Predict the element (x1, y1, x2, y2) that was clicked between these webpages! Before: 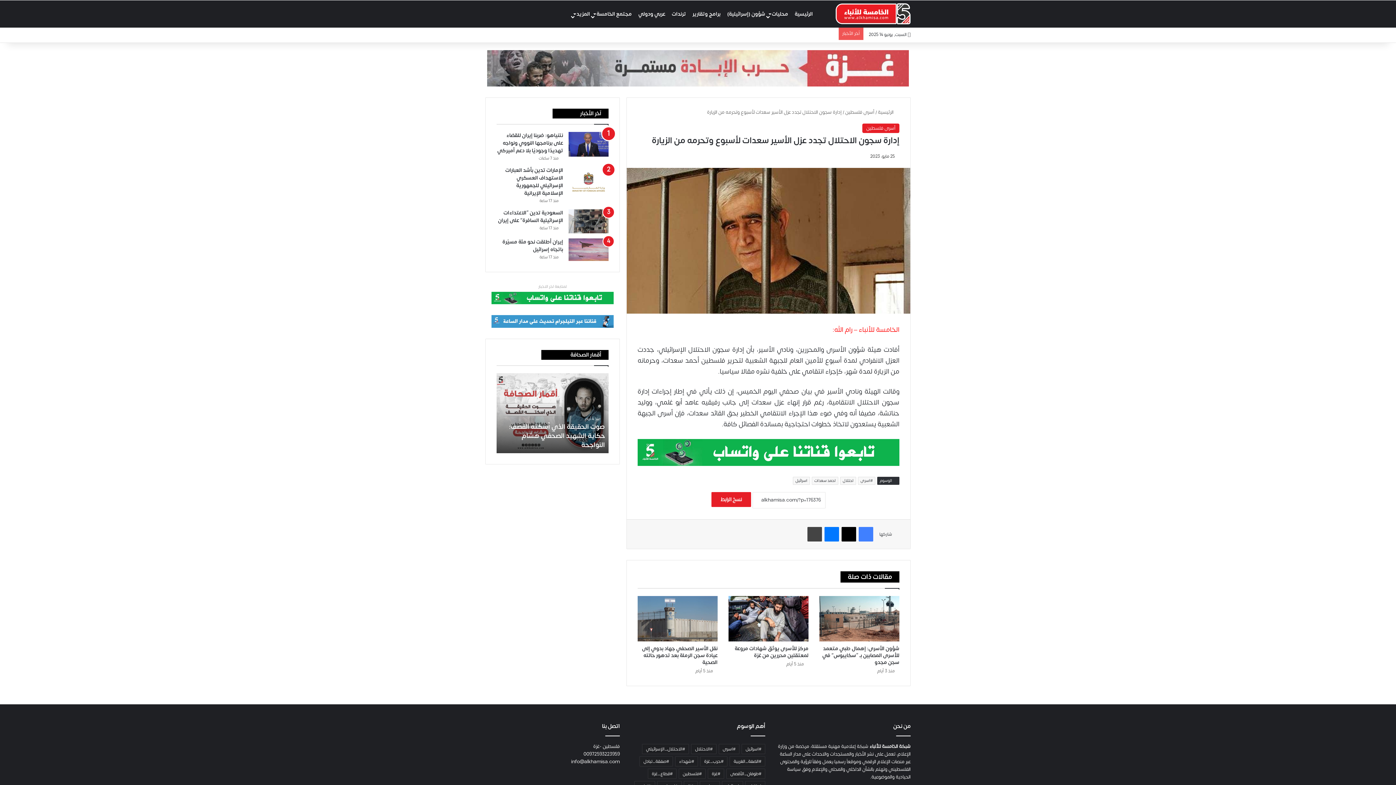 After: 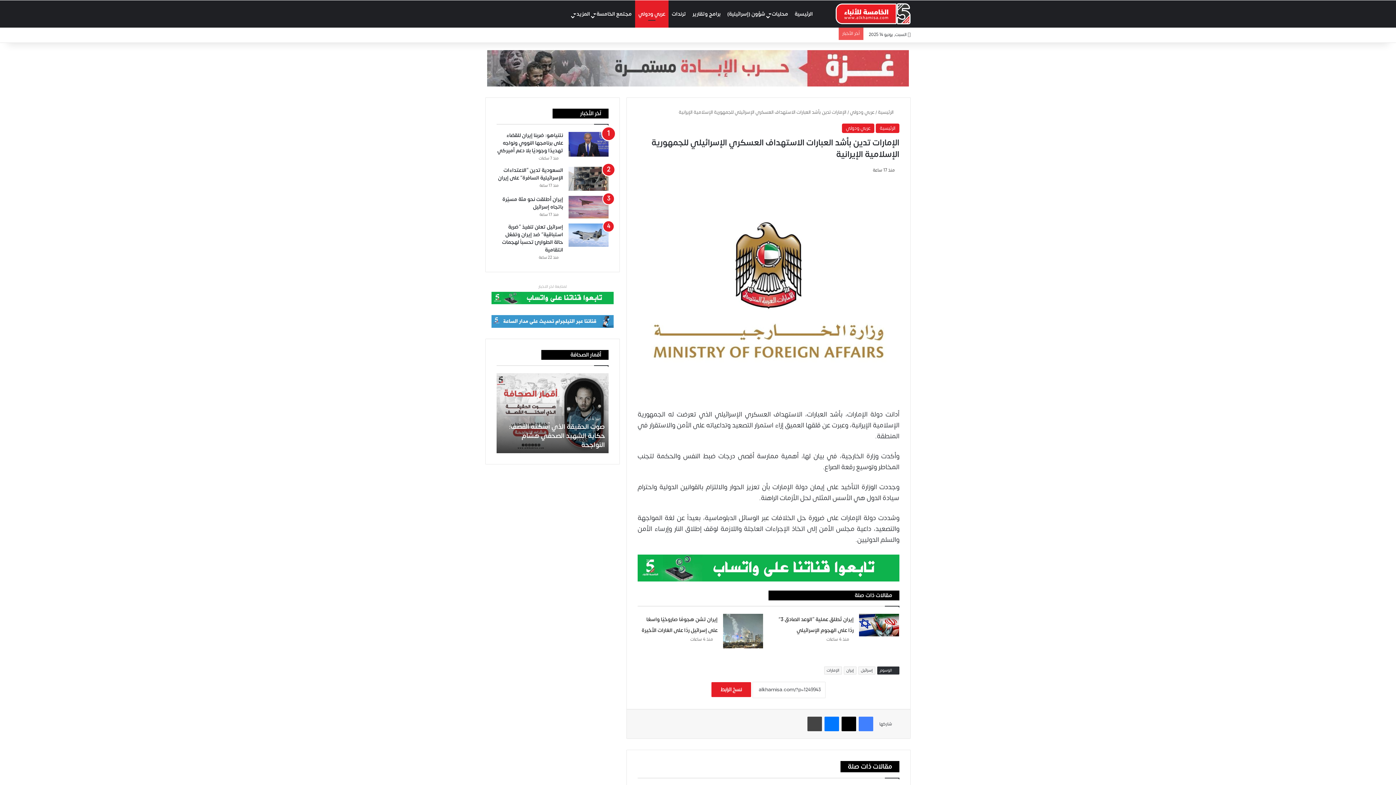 Action: label: الإمارات تدين بأشد العبارات الاستهداف العسكري الإسرائيلي للجمهورية الإسلامية الإيرانية bbox: (568, 166, 608, 197)